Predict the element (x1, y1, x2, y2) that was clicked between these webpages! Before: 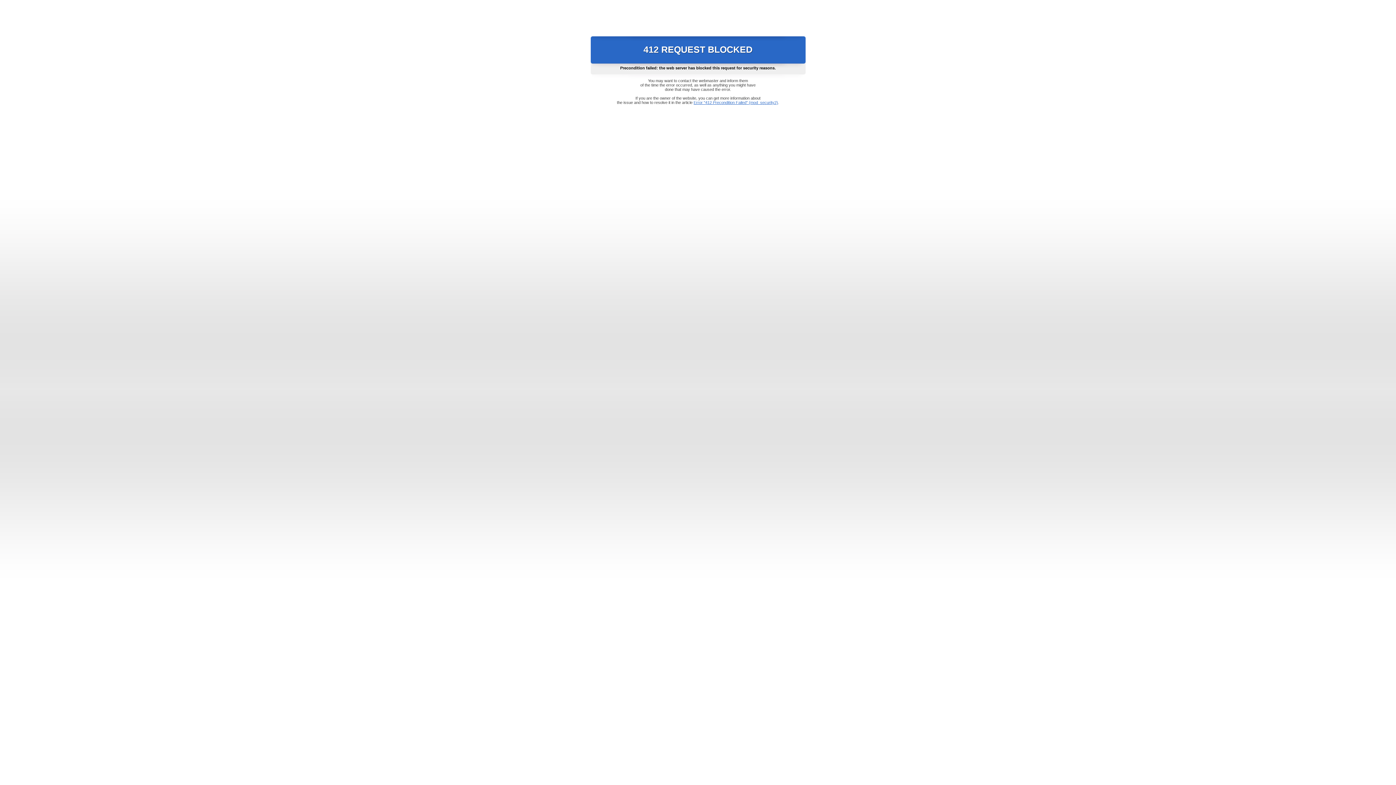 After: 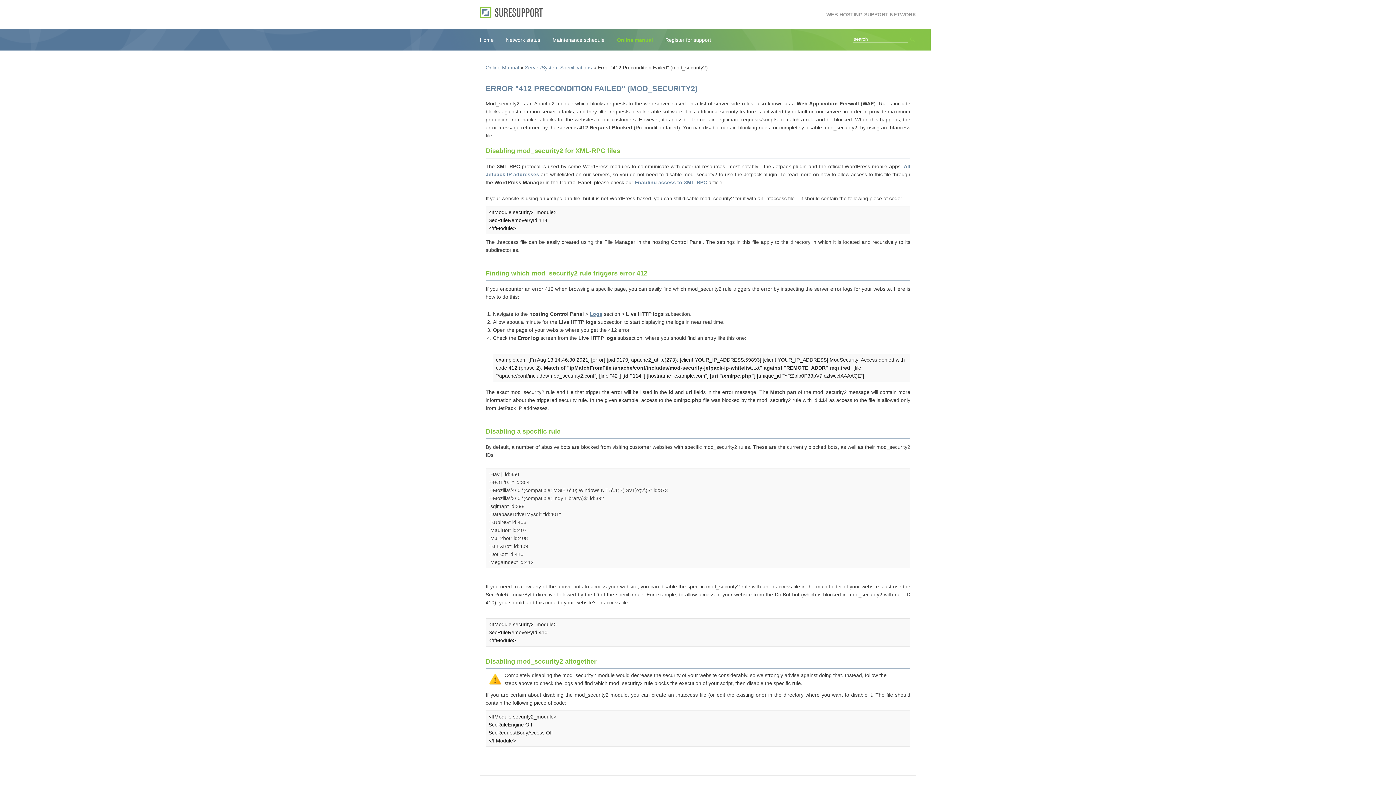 Action: bbox: (693, 100, 778, 104) label: Error "412 Precondition Failed" (mod_security2)